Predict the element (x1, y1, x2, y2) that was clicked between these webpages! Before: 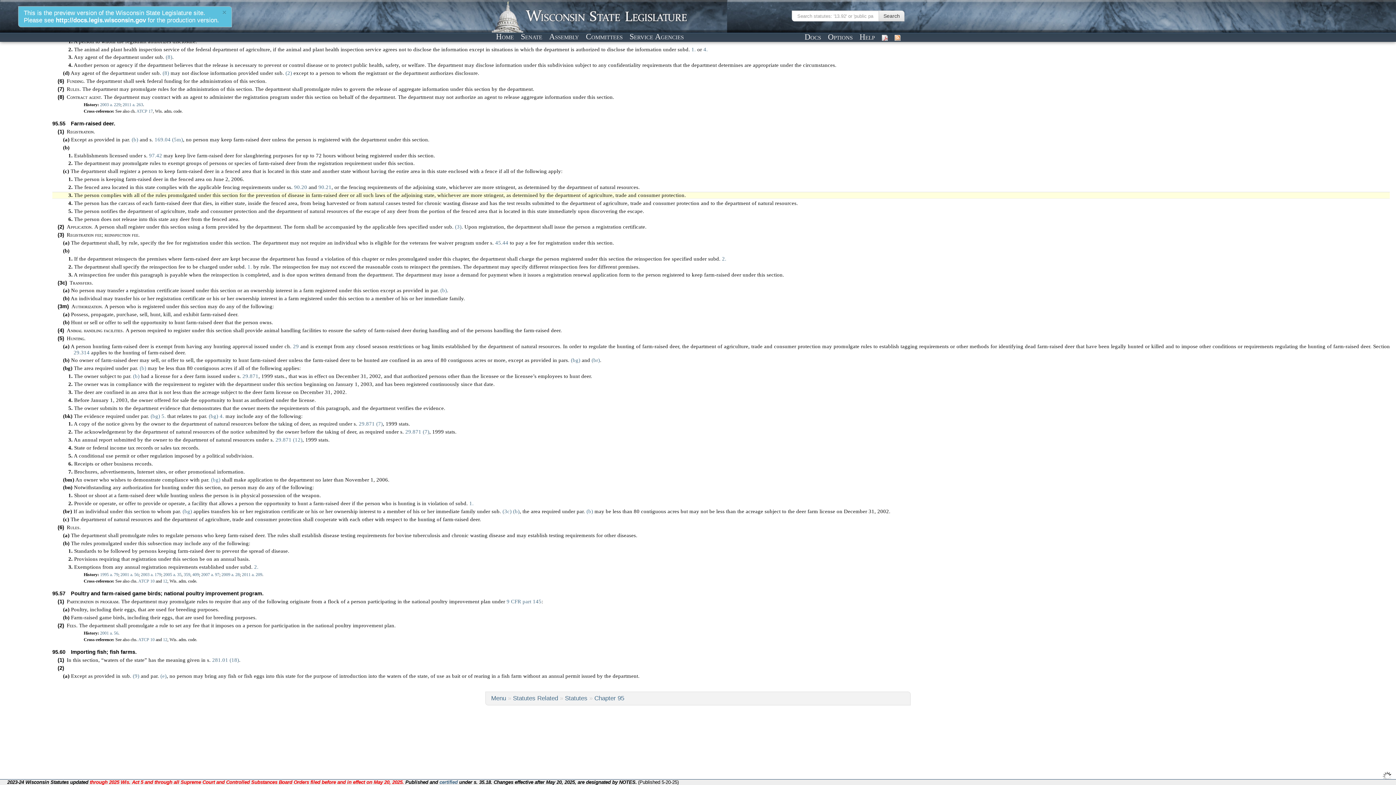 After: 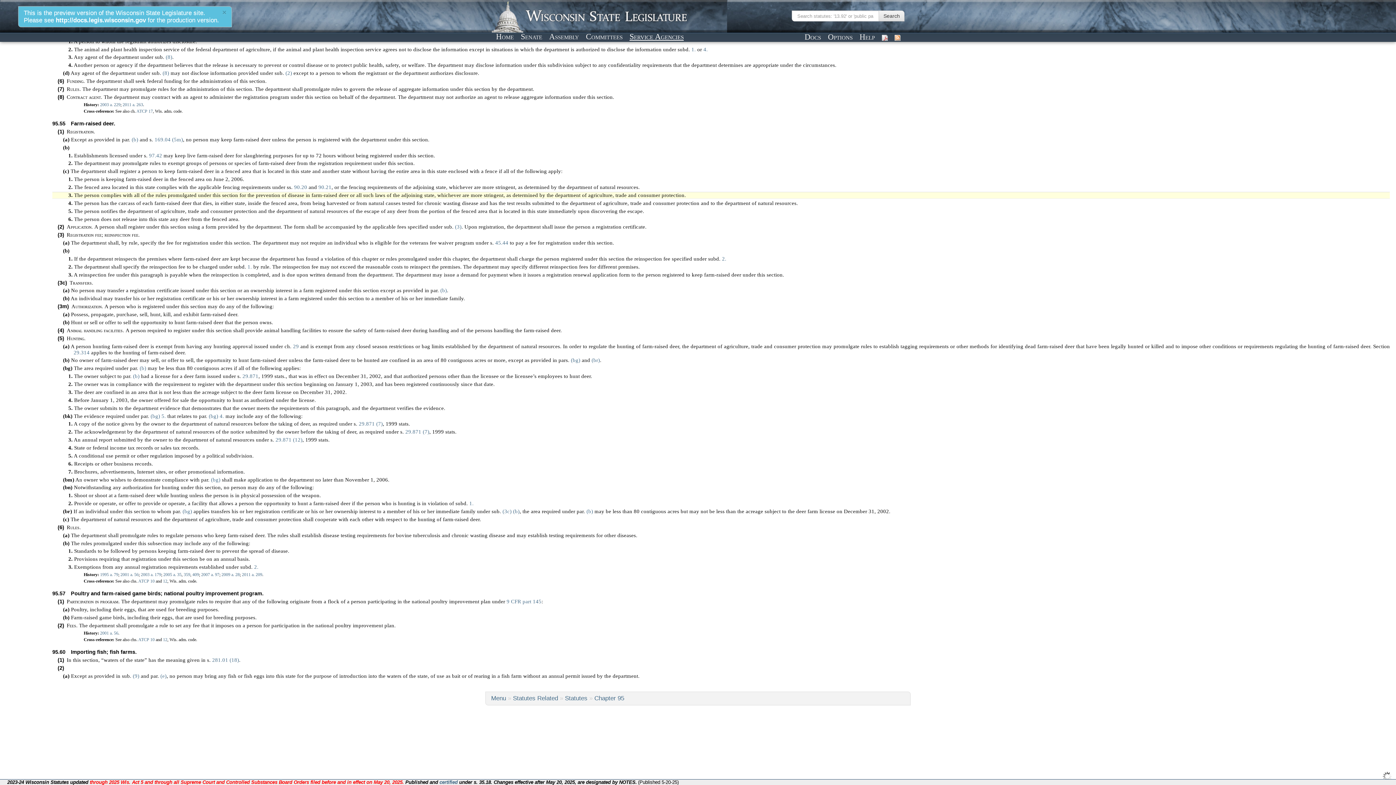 Action: bbox: (627, 31, 686, 41) label: Service Agencies